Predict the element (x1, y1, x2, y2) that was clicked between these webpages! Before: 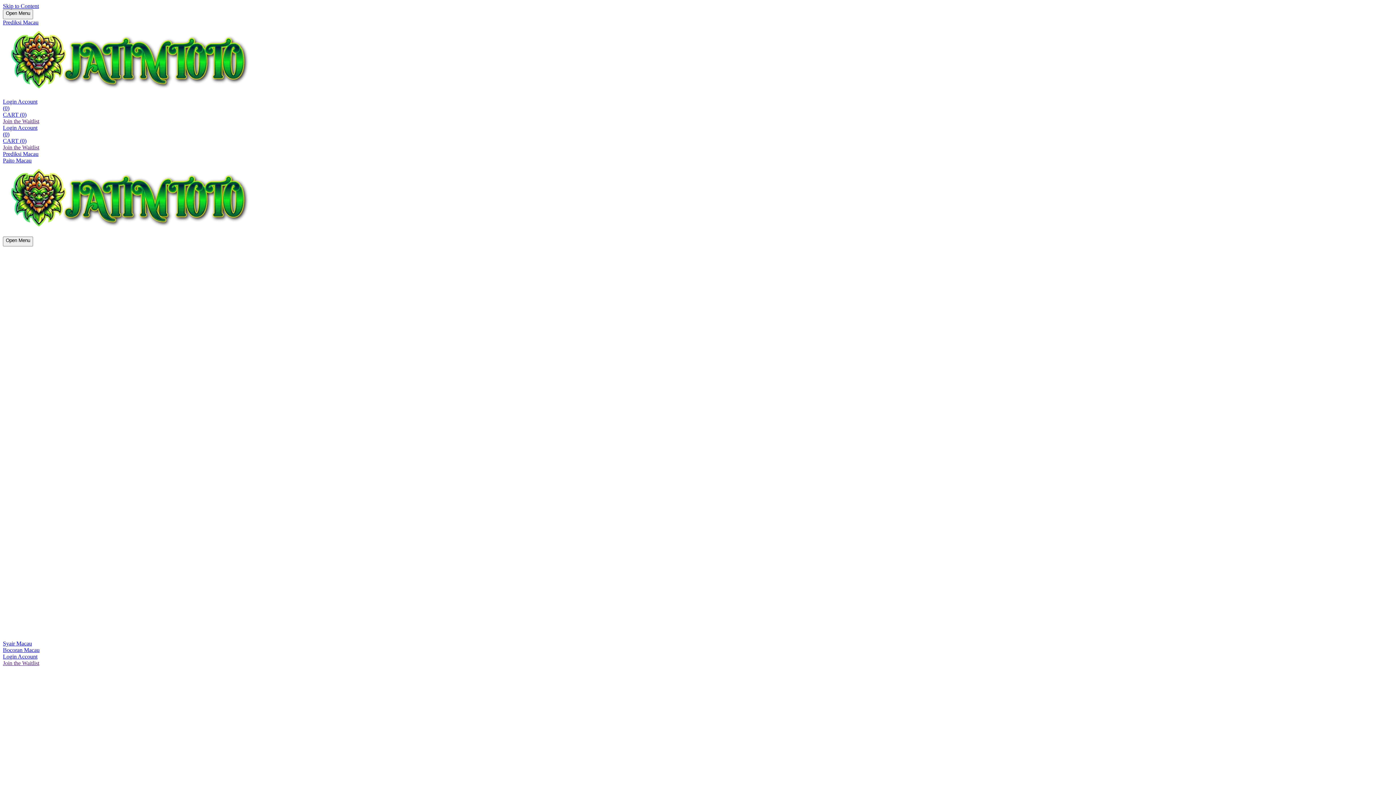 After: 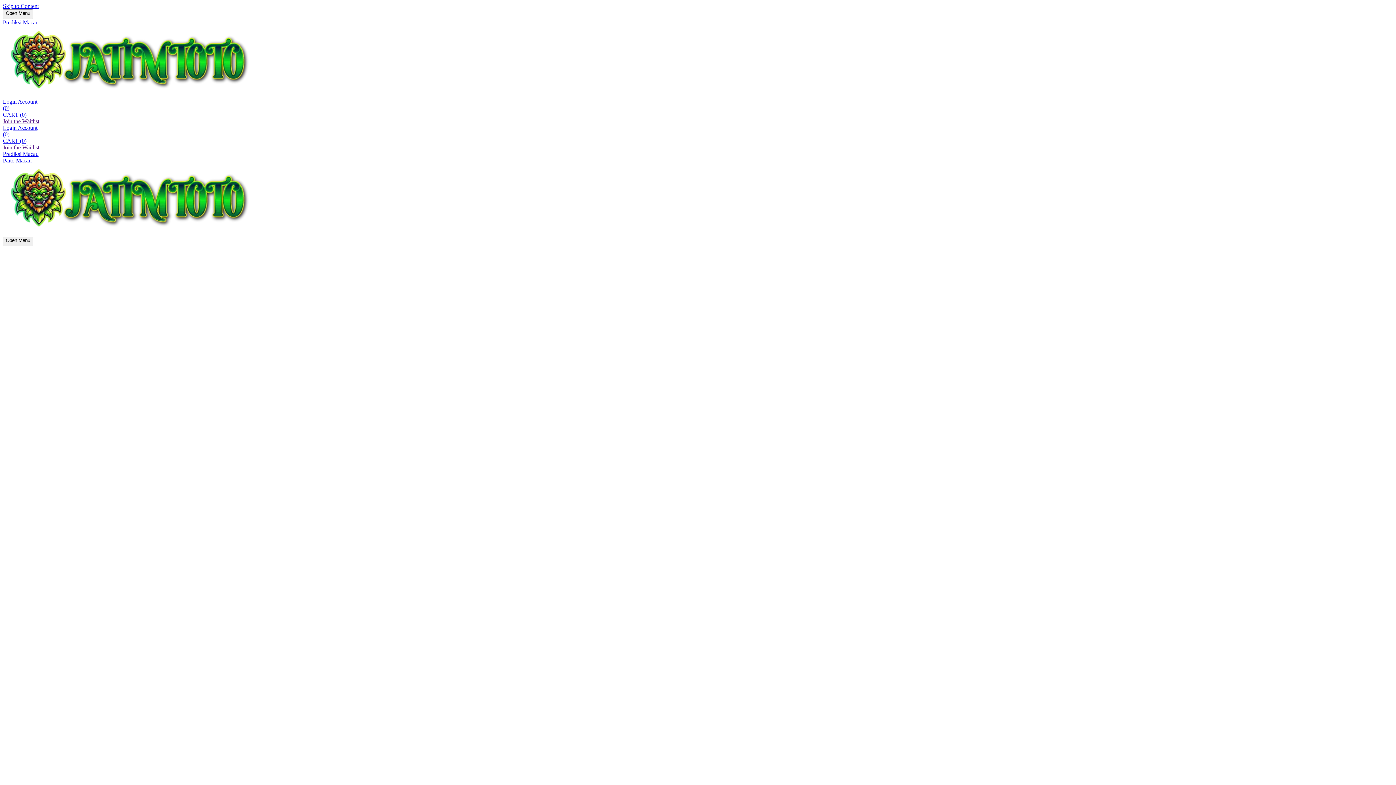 Action: bbox: (2, 150, 38, 157) label: Prediksi Macau